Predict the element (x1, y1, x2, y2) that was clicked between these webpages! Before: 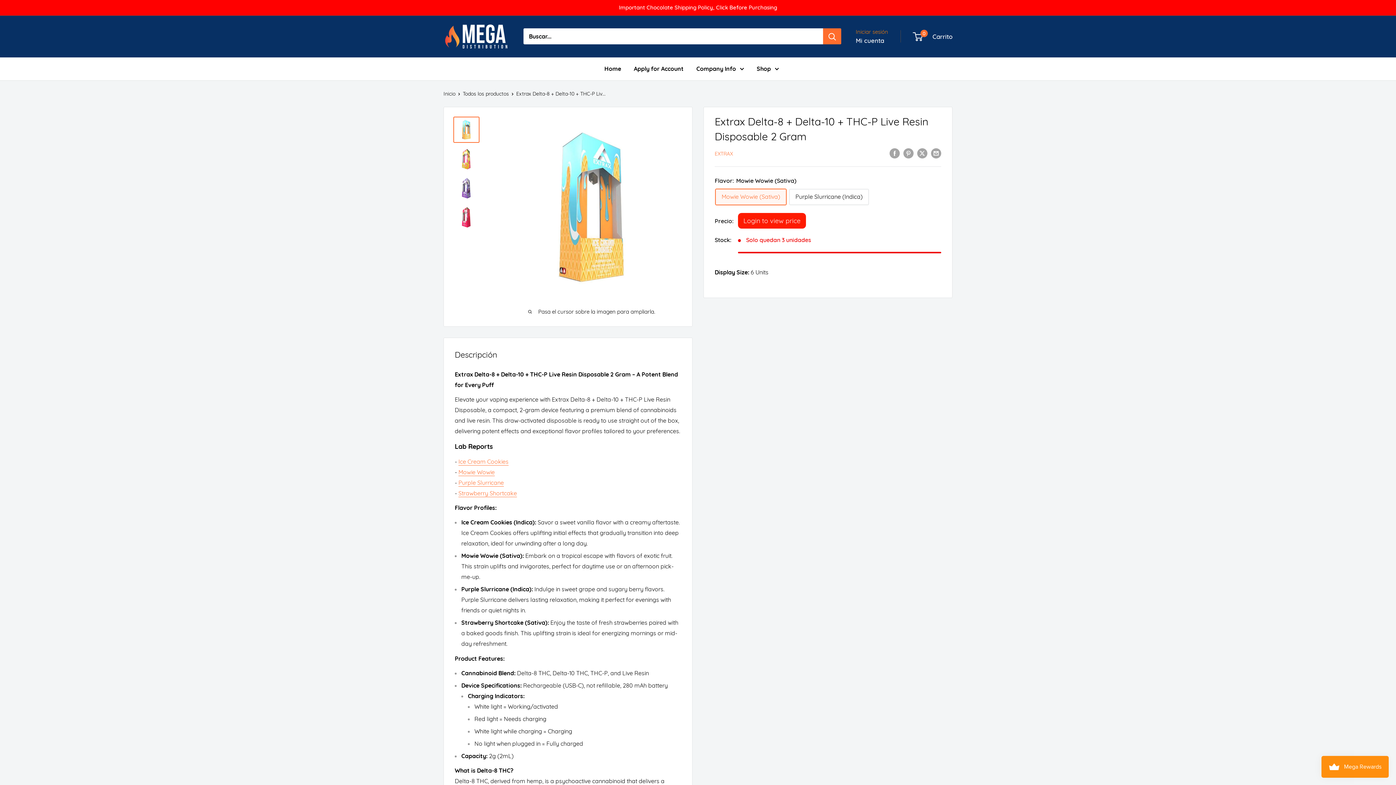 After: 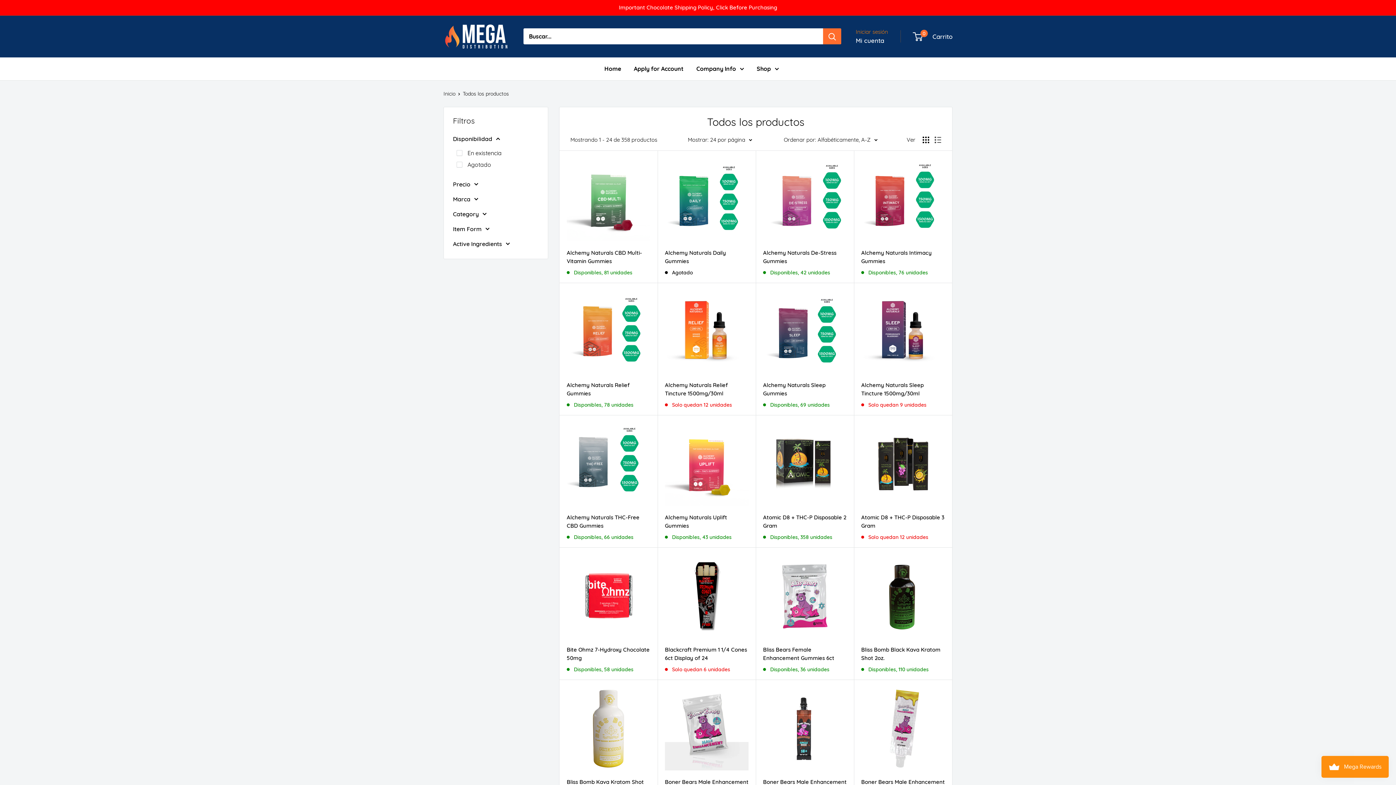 Action: bbox: (756, 63, 779, 74) label: Shop